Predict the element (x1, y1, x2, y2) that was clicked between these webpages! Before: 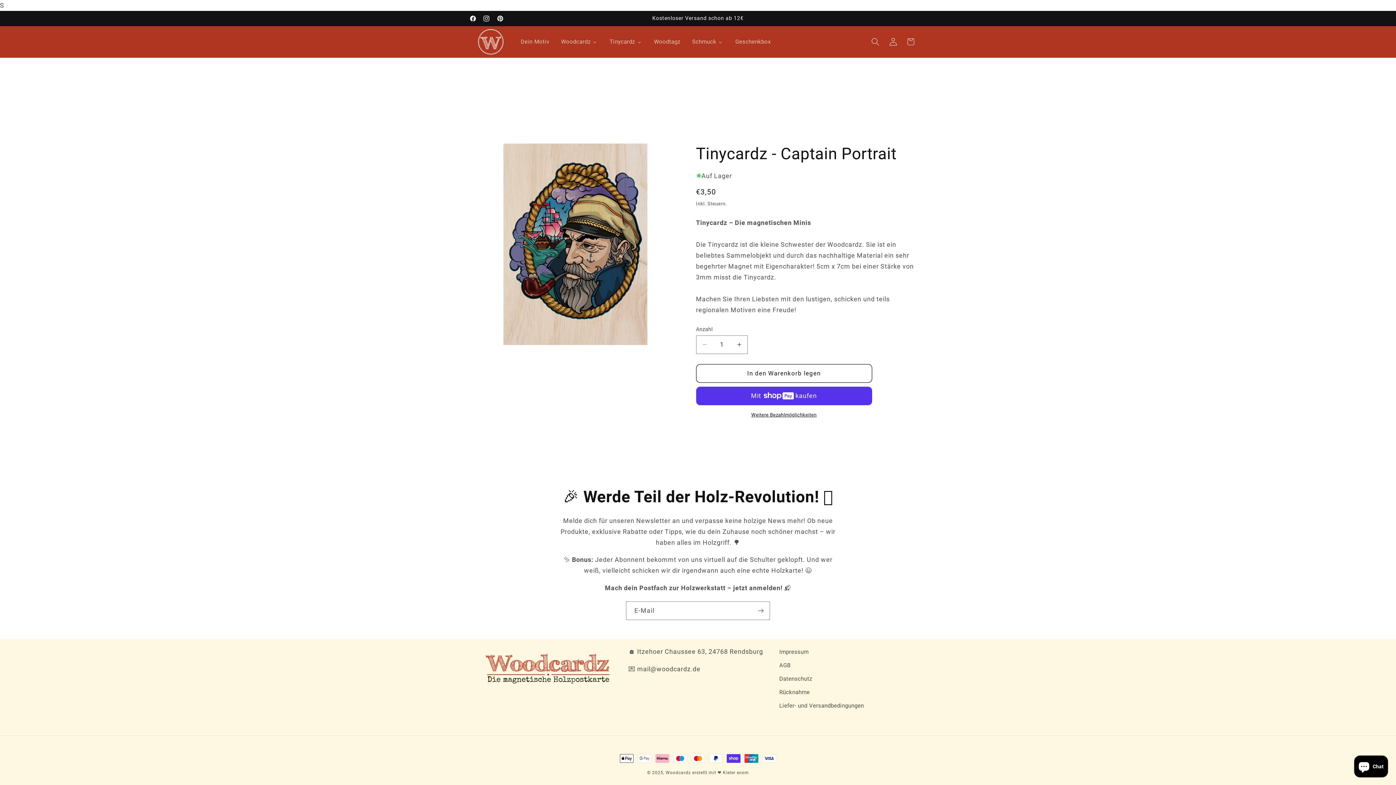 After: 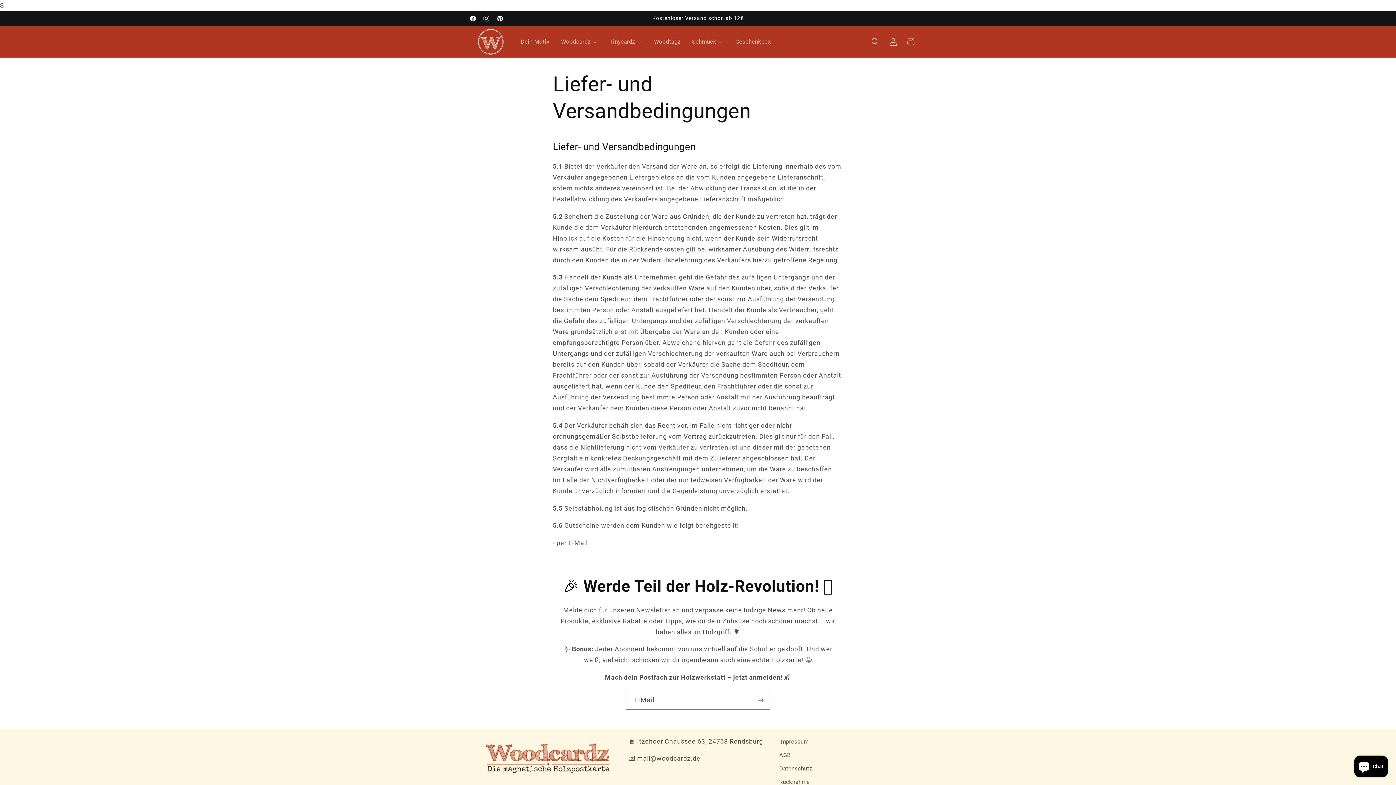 Action: bbox: (779, 699, 864, 713) label: Liefer- und Versandbedingungen